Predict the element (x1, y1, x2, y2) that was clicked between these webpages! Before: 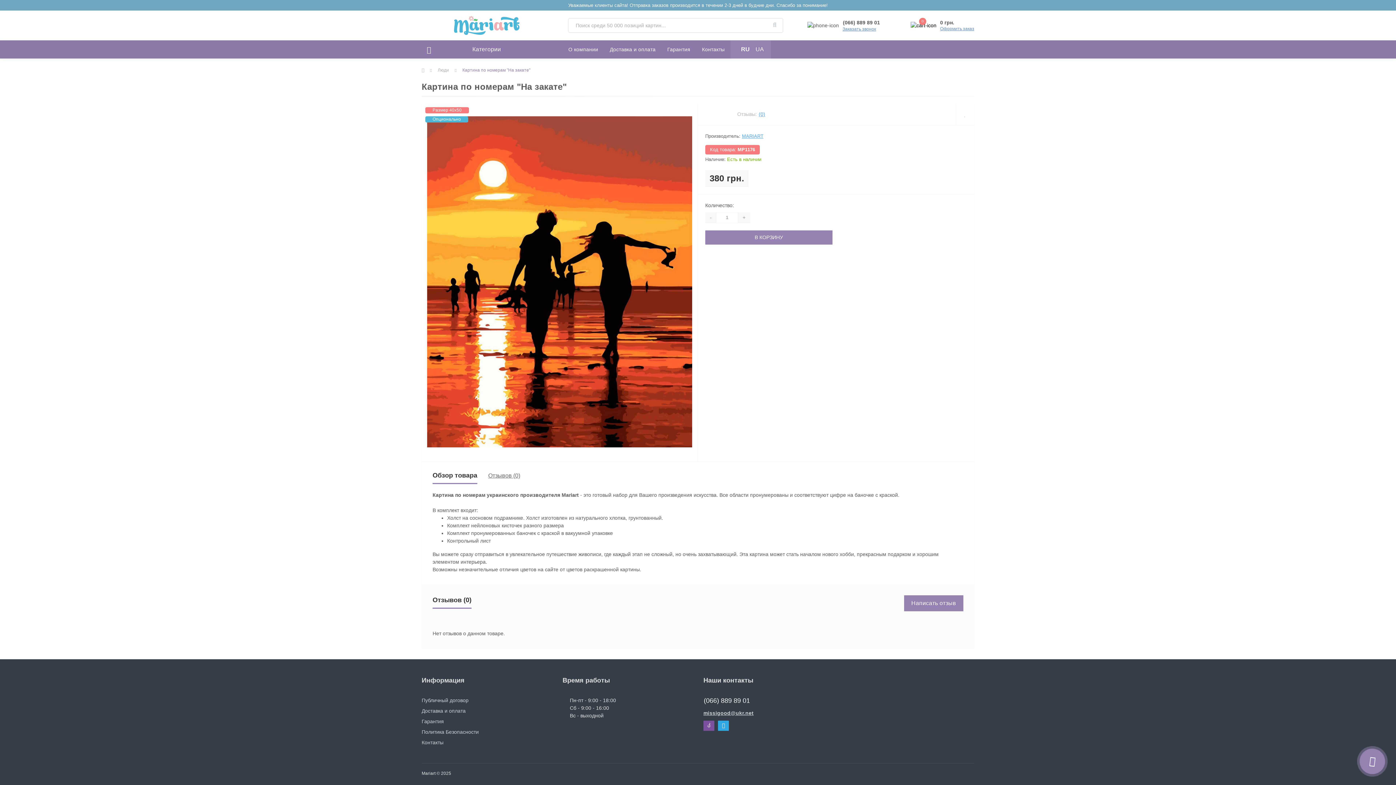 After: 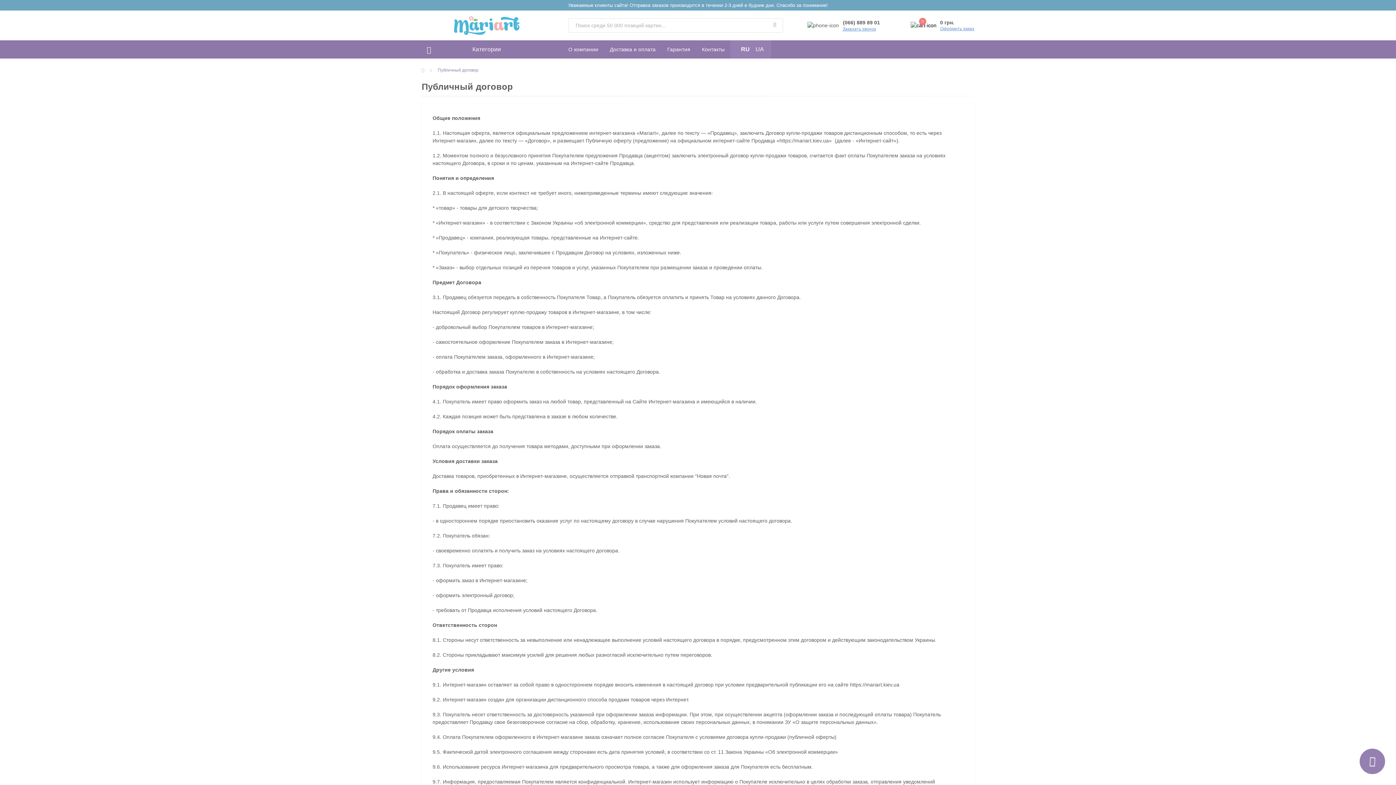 Action: label: Публичный договор bbox: (421, 697, 468, 703)